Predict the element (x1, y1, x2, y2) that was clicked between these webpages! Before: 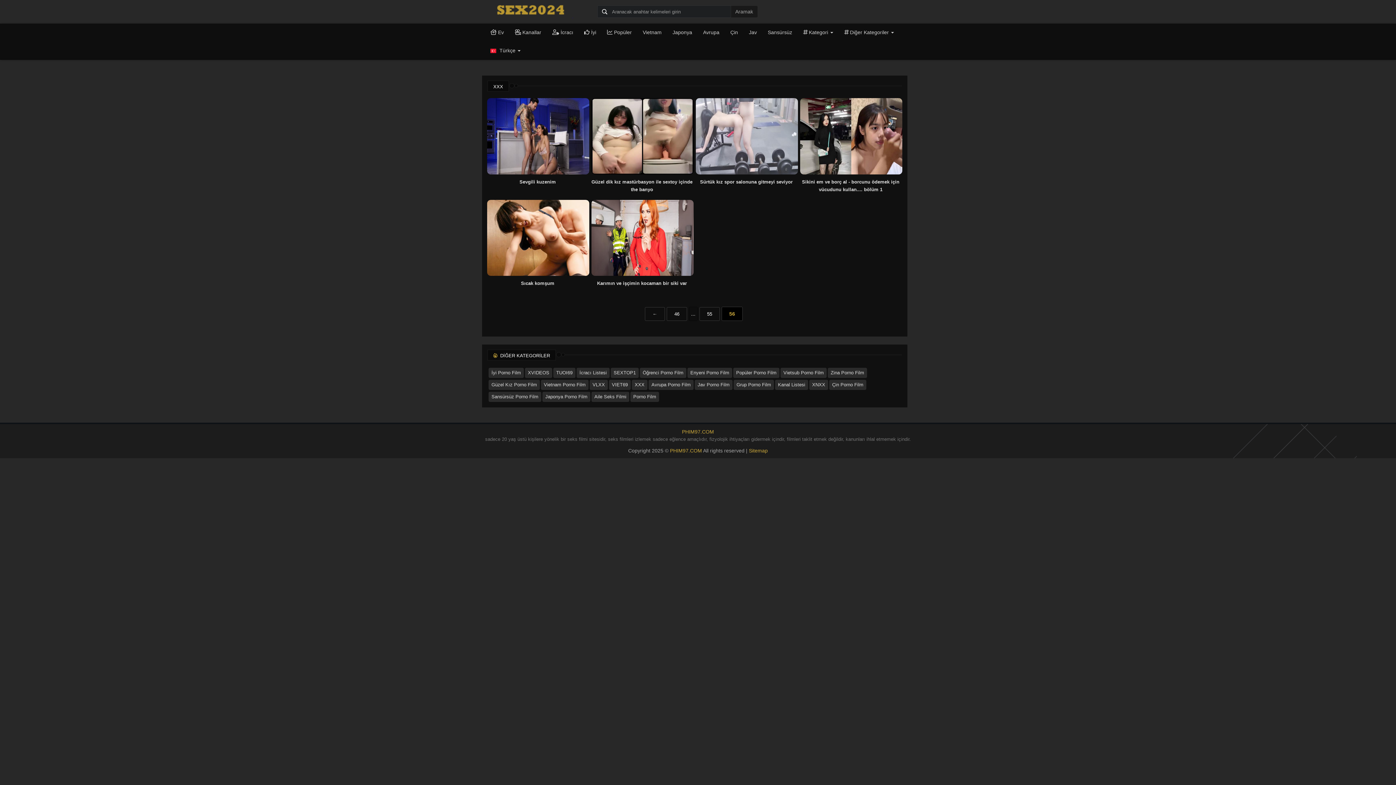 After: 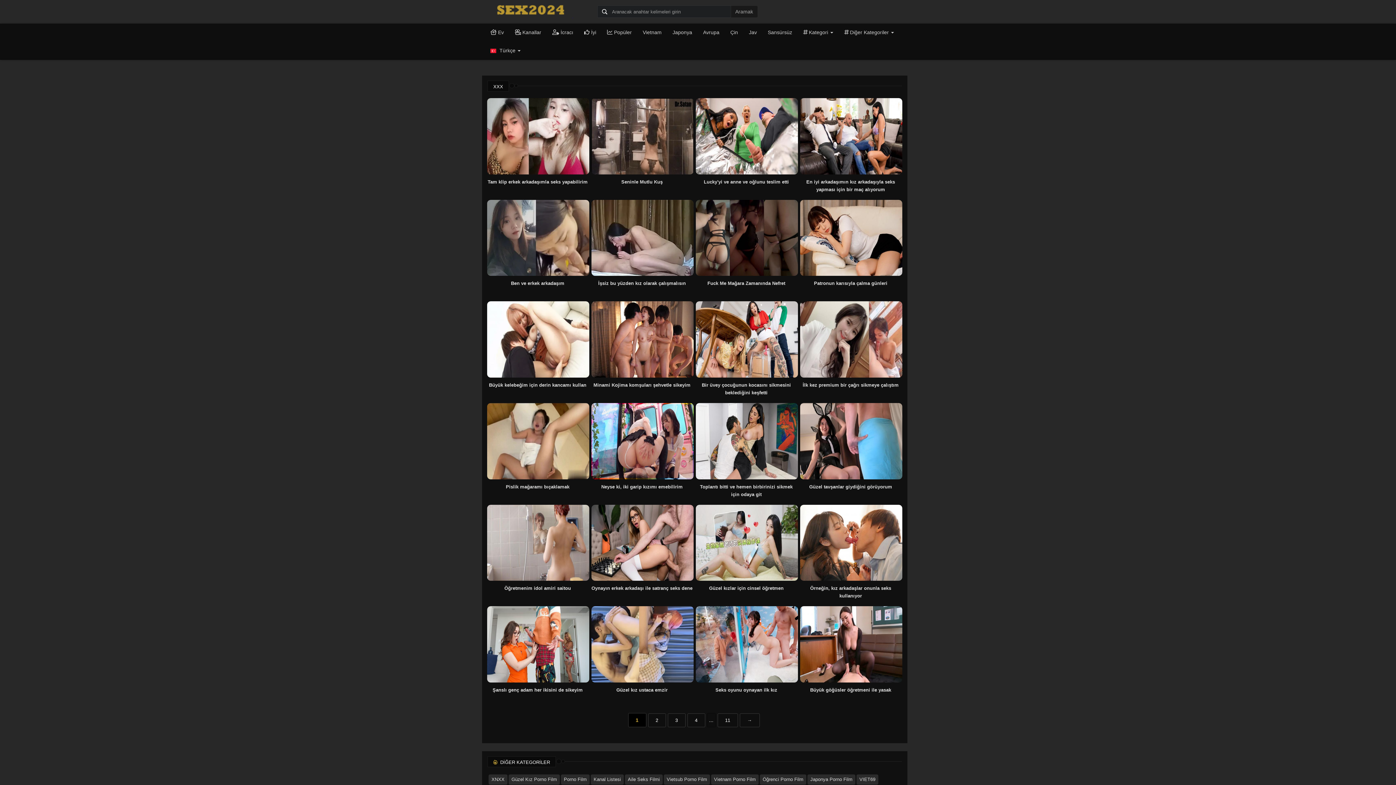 Action: label: XXX bbox: (632, 380, 647, 390)